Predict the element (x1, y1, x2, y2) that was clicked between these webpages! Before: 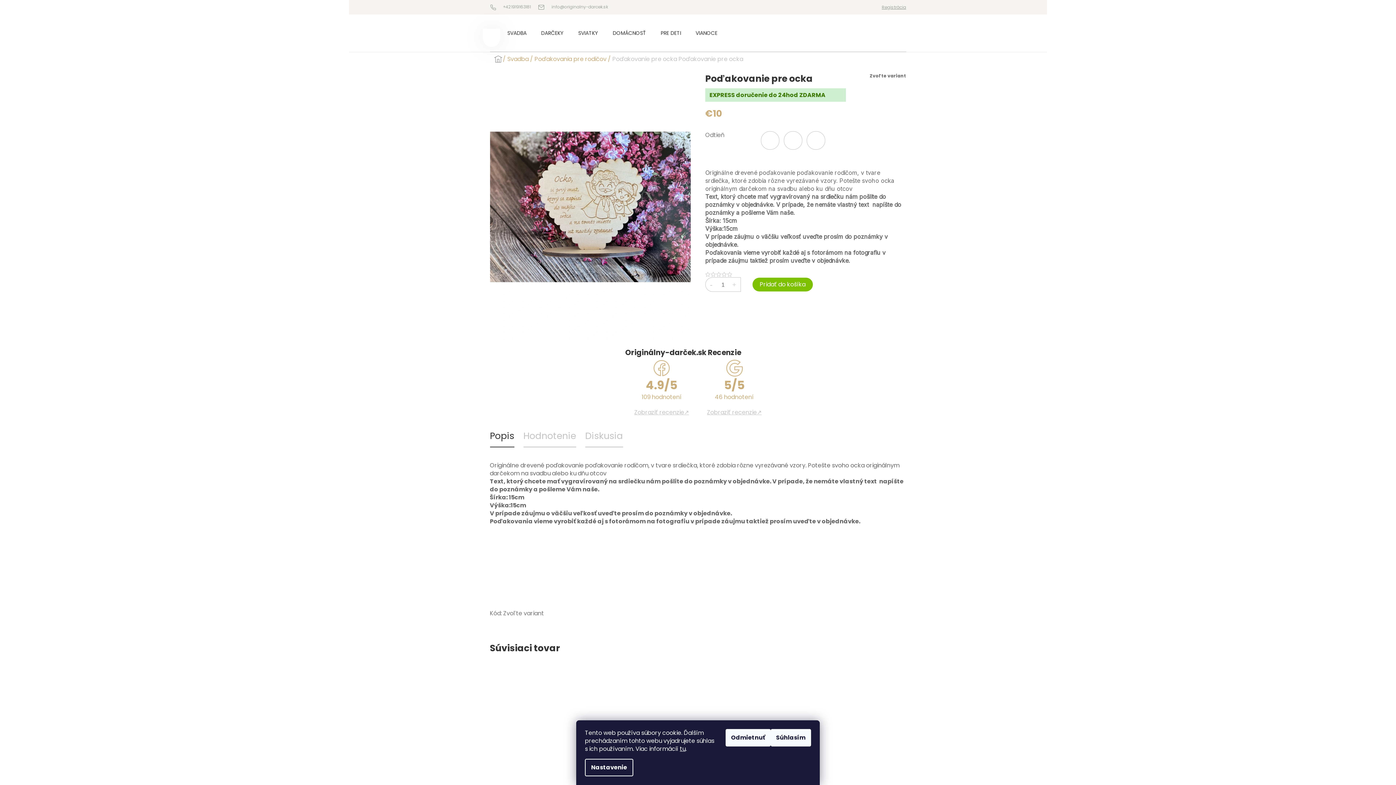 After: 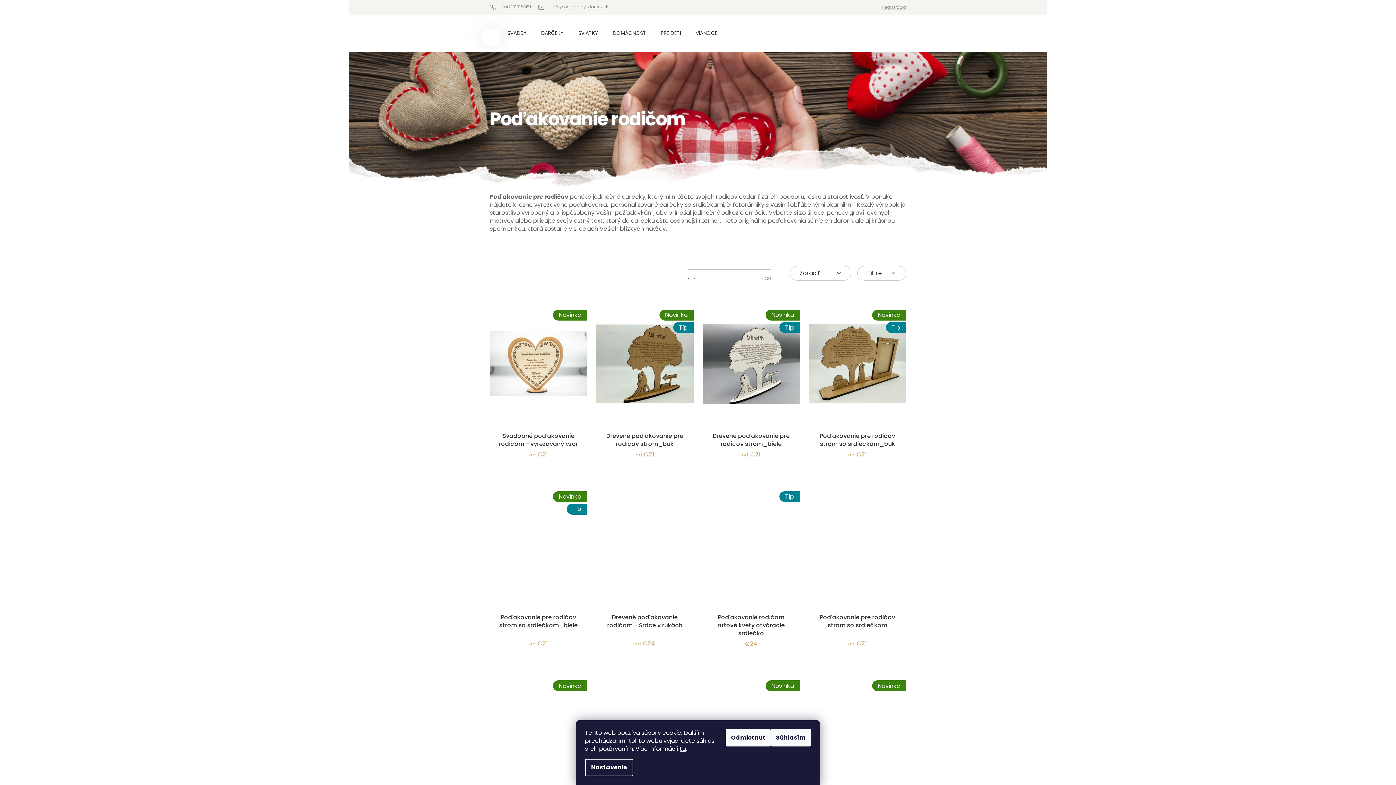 Action: bbox: (531, 52, 609, 66) label: Poďakovania pre rodičov